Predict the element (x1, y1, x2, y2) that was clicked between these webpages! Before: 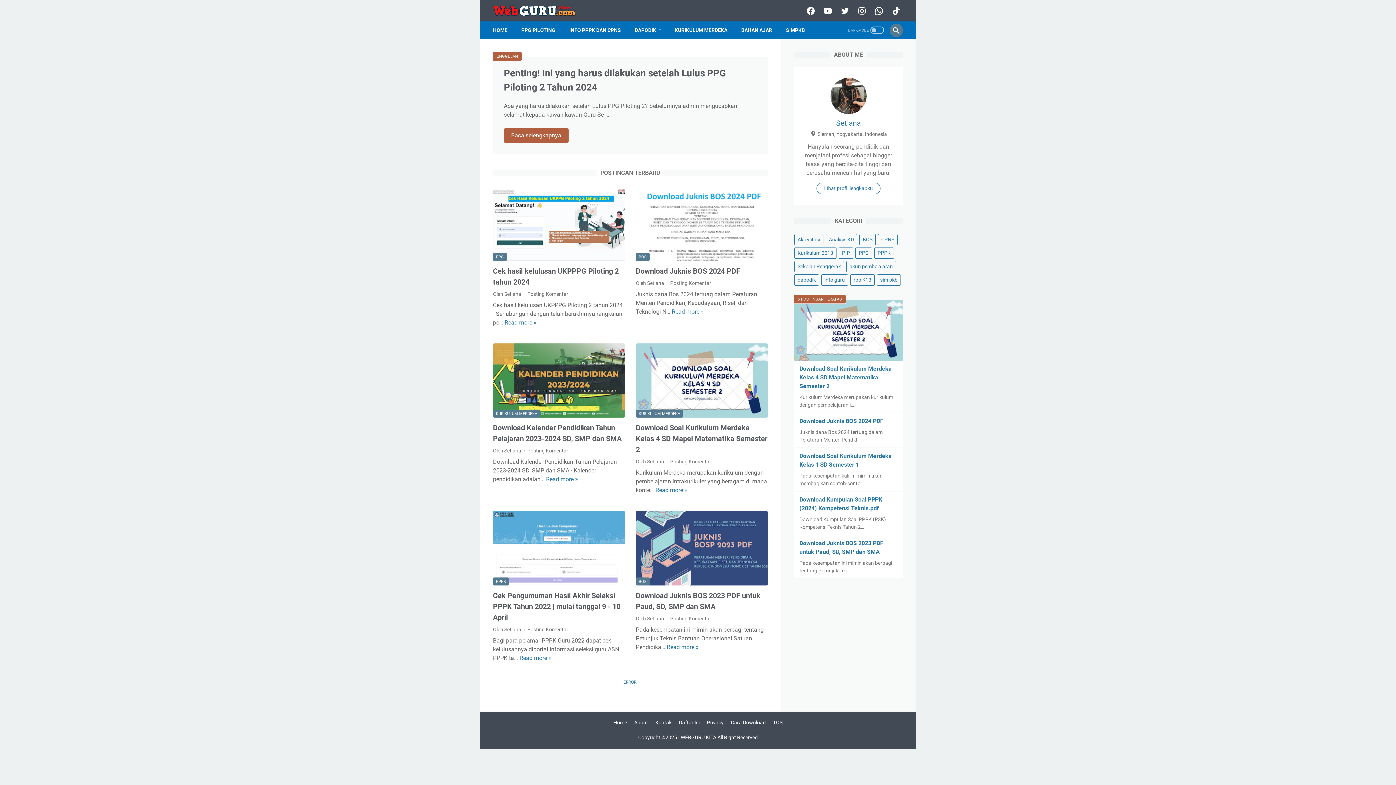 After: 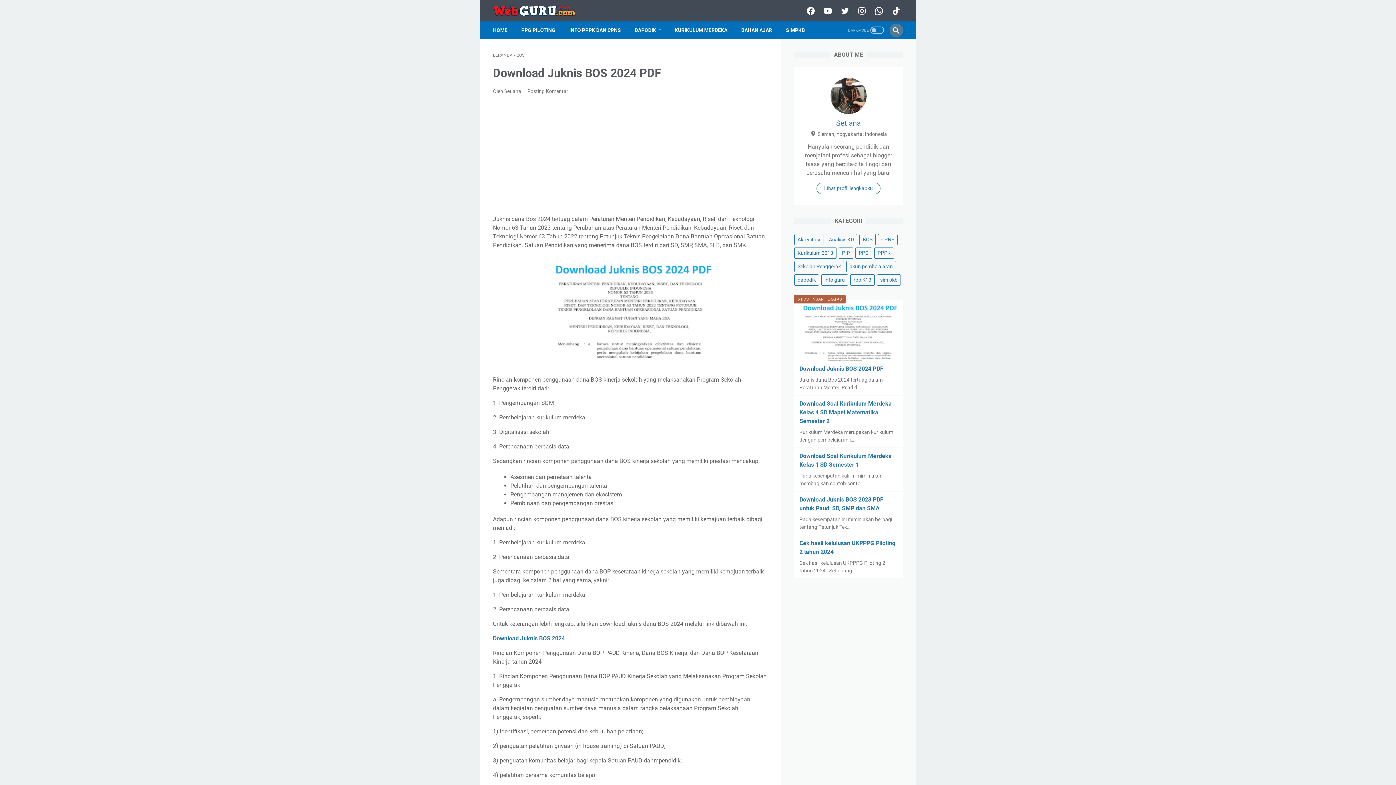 Action: bbox: (799, 417, 883, 424) label: Download Juknis BOS 2024 PDF